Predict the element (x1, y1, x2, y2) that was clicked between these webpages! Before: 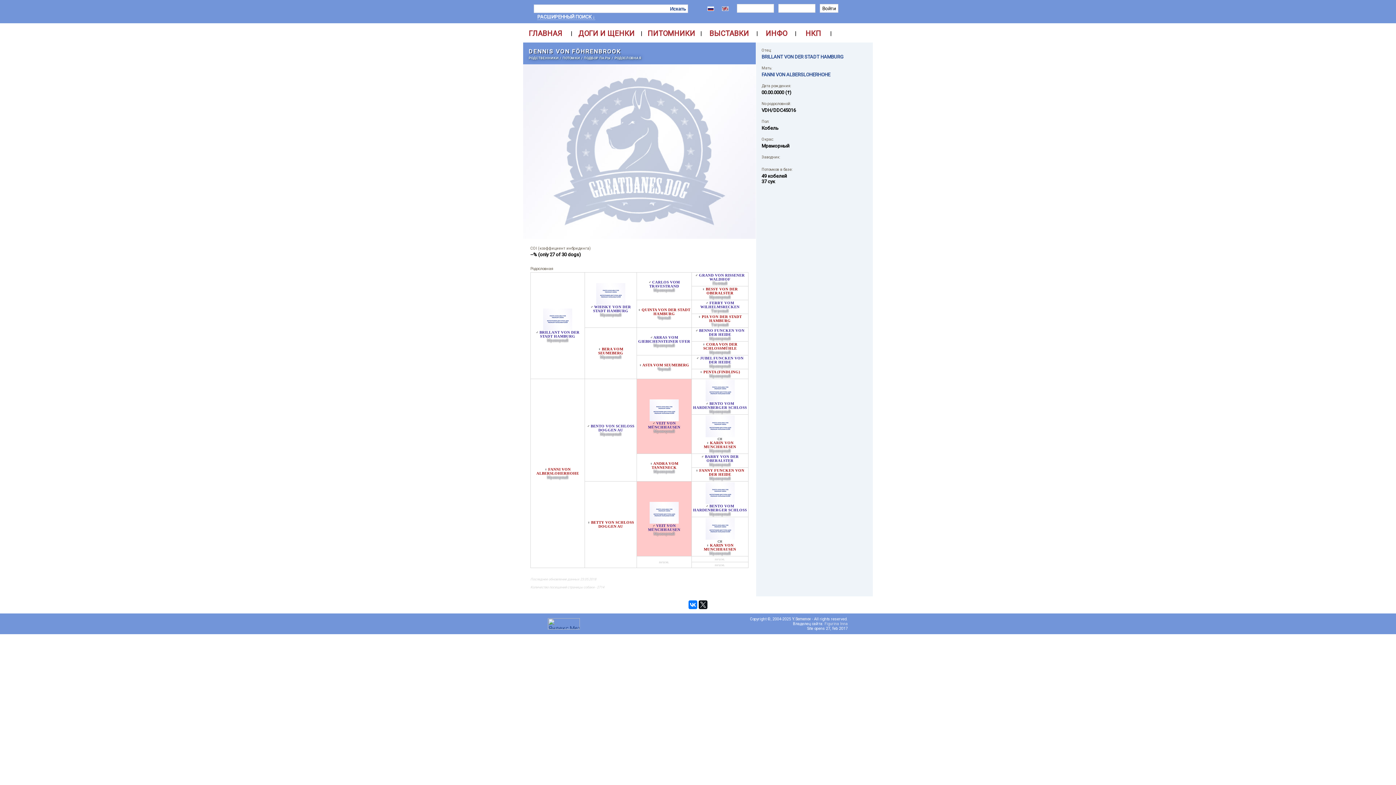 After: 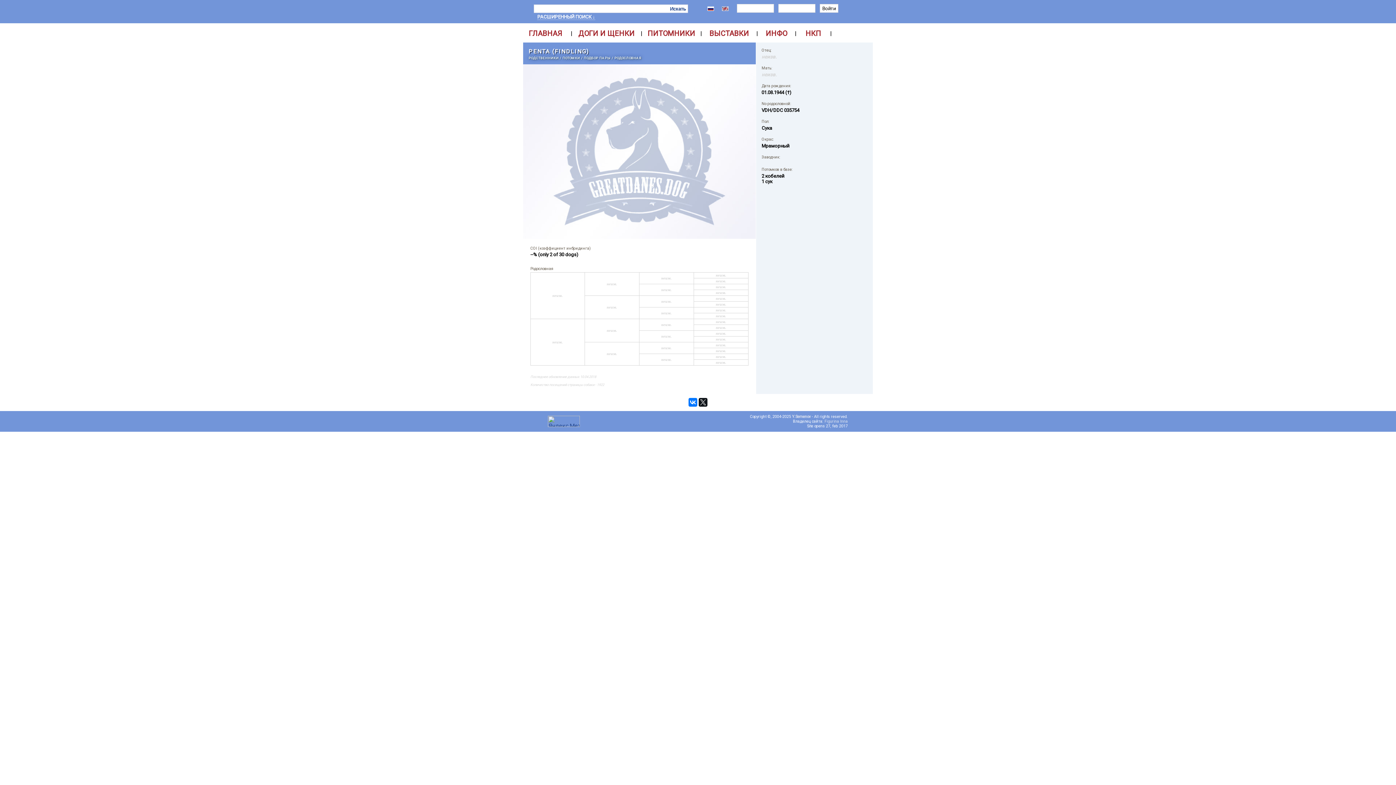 Action: label: PENTA (FINDLING) bbox: (703, 370, 740, 374)